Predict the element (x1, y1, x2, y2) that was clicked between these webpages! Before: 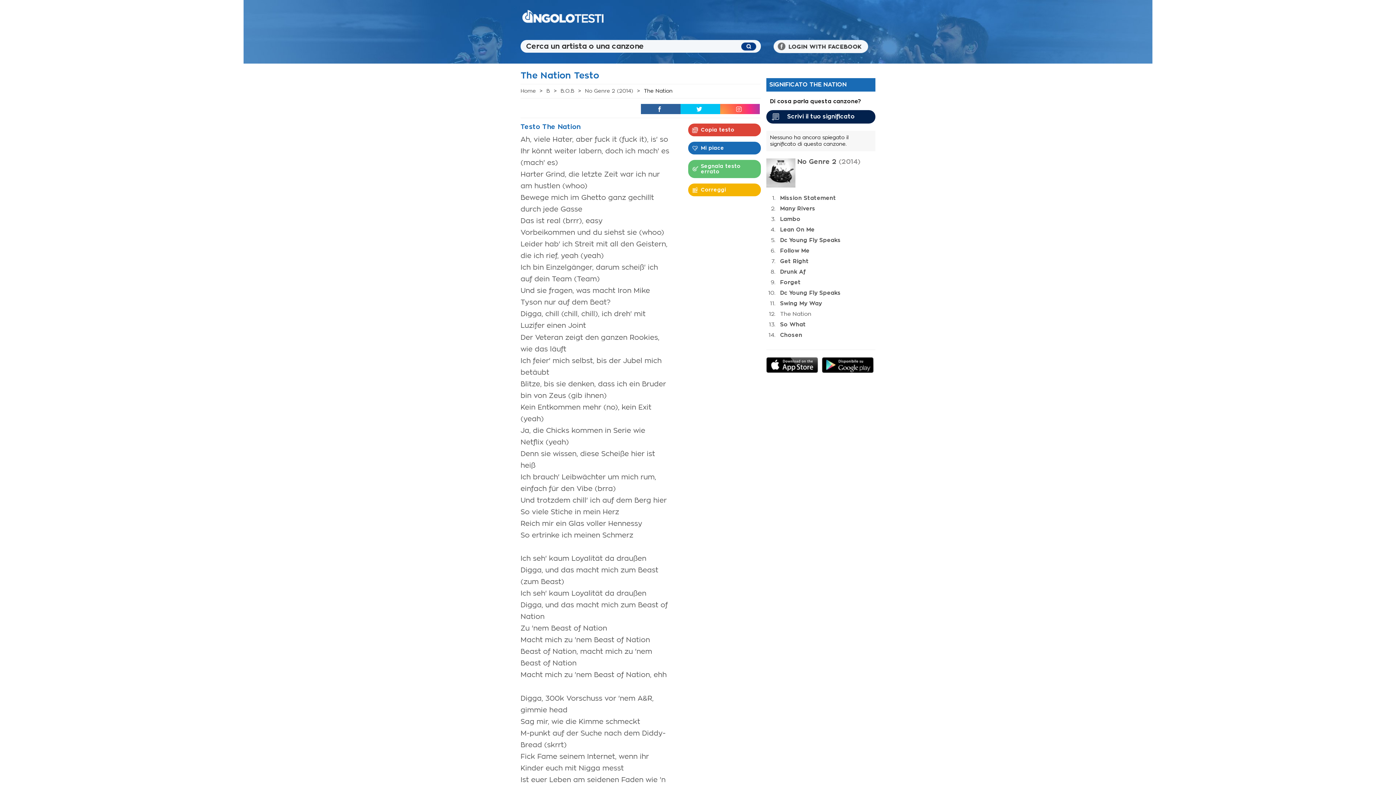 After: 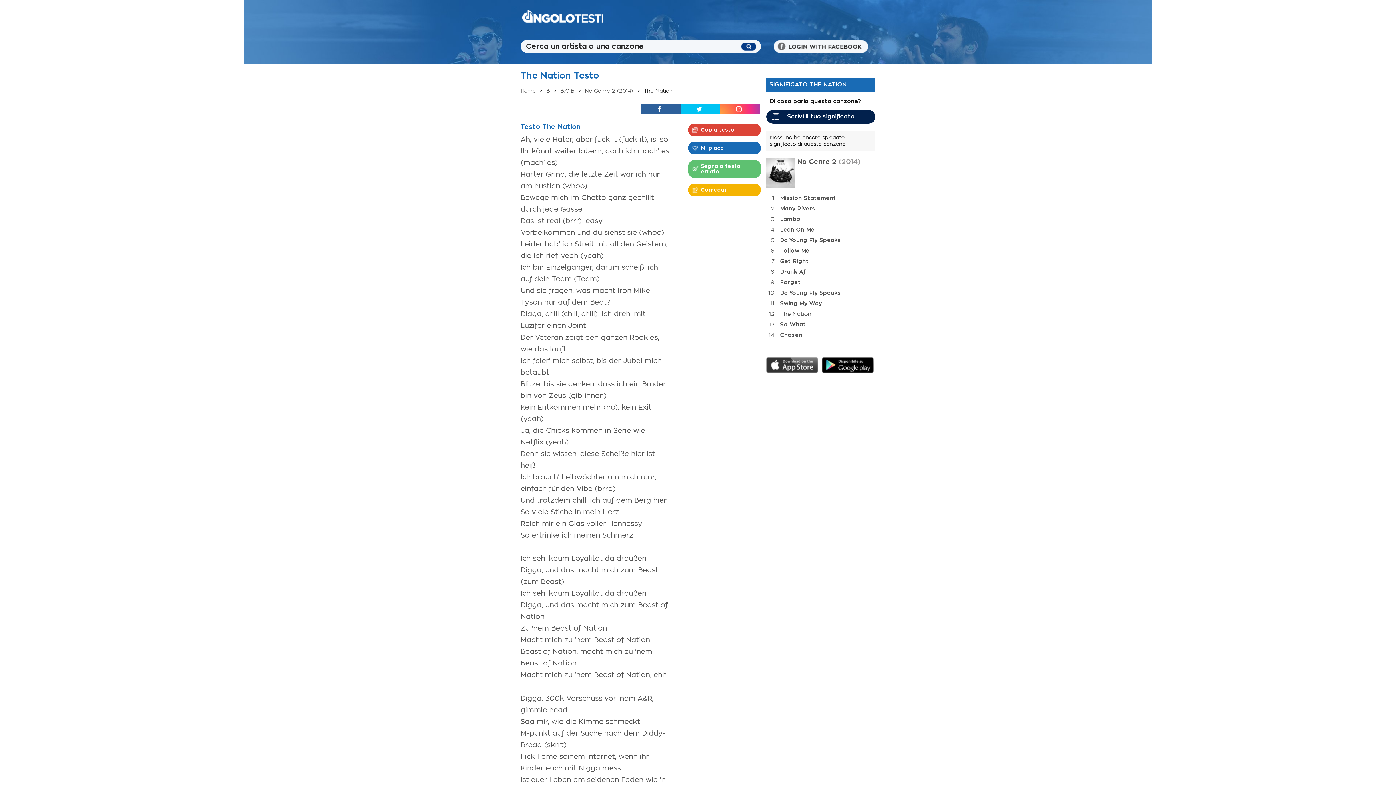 Action: bbox: (766, 459, 818, 465)